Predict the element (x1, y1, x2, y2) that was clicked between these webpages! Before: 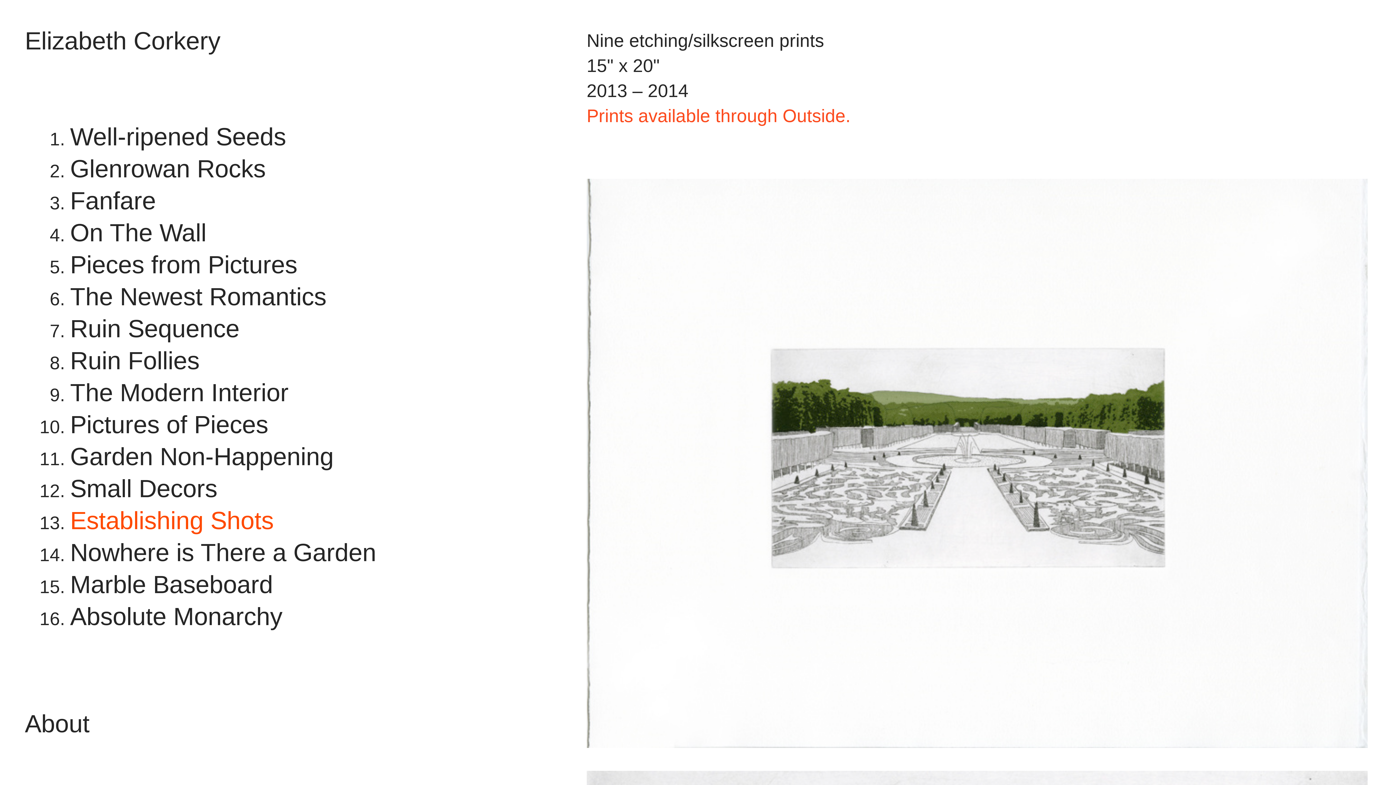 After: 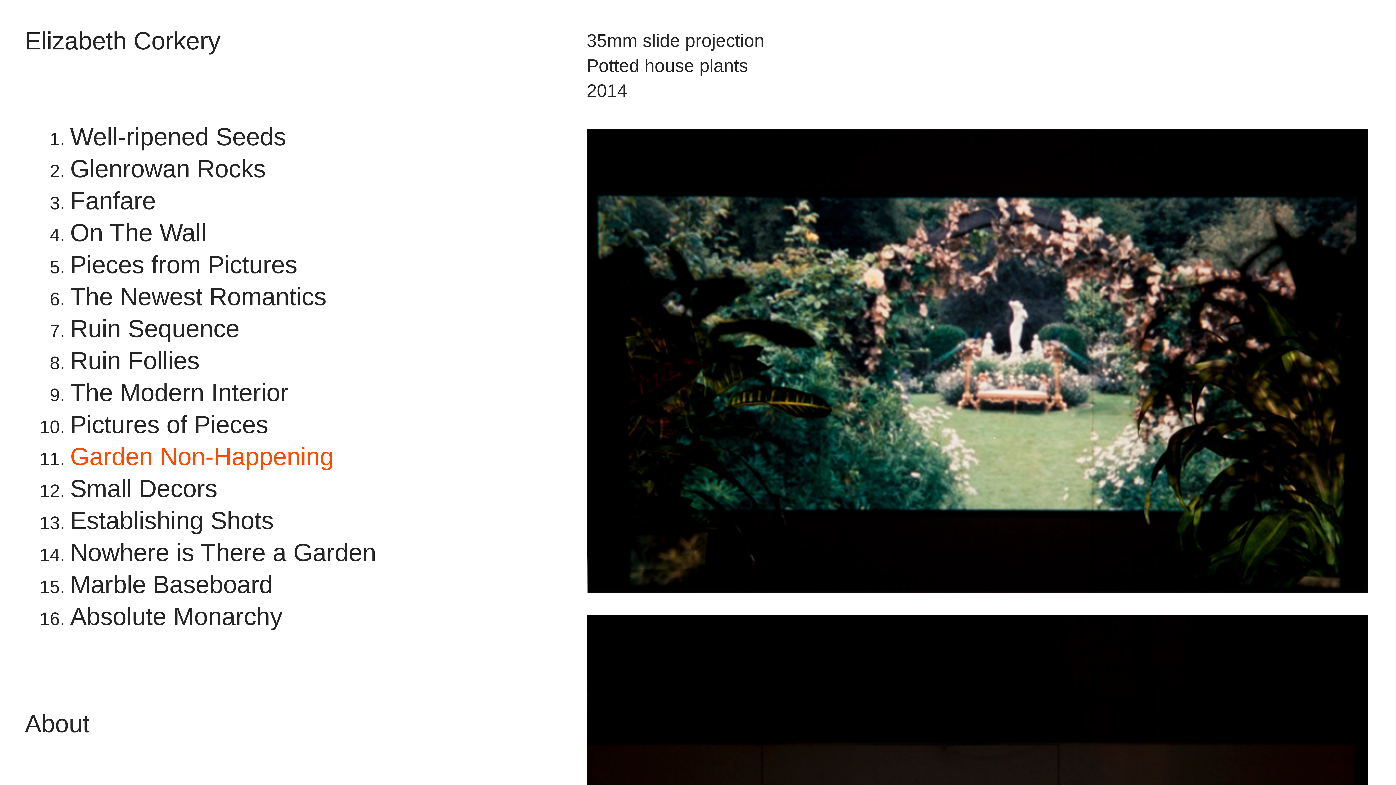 Action: label: Garden Non-Happening bbox: (70, 443, 333, 473)